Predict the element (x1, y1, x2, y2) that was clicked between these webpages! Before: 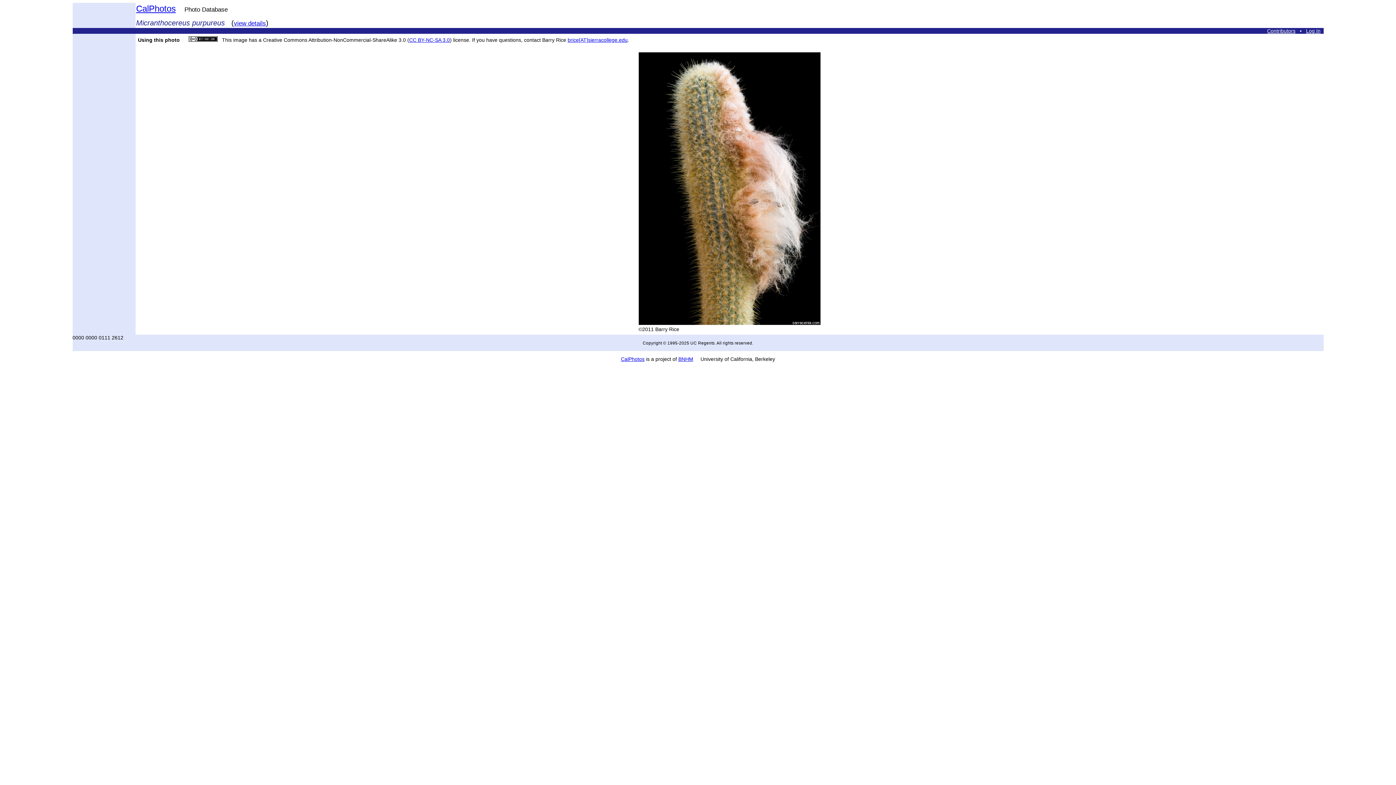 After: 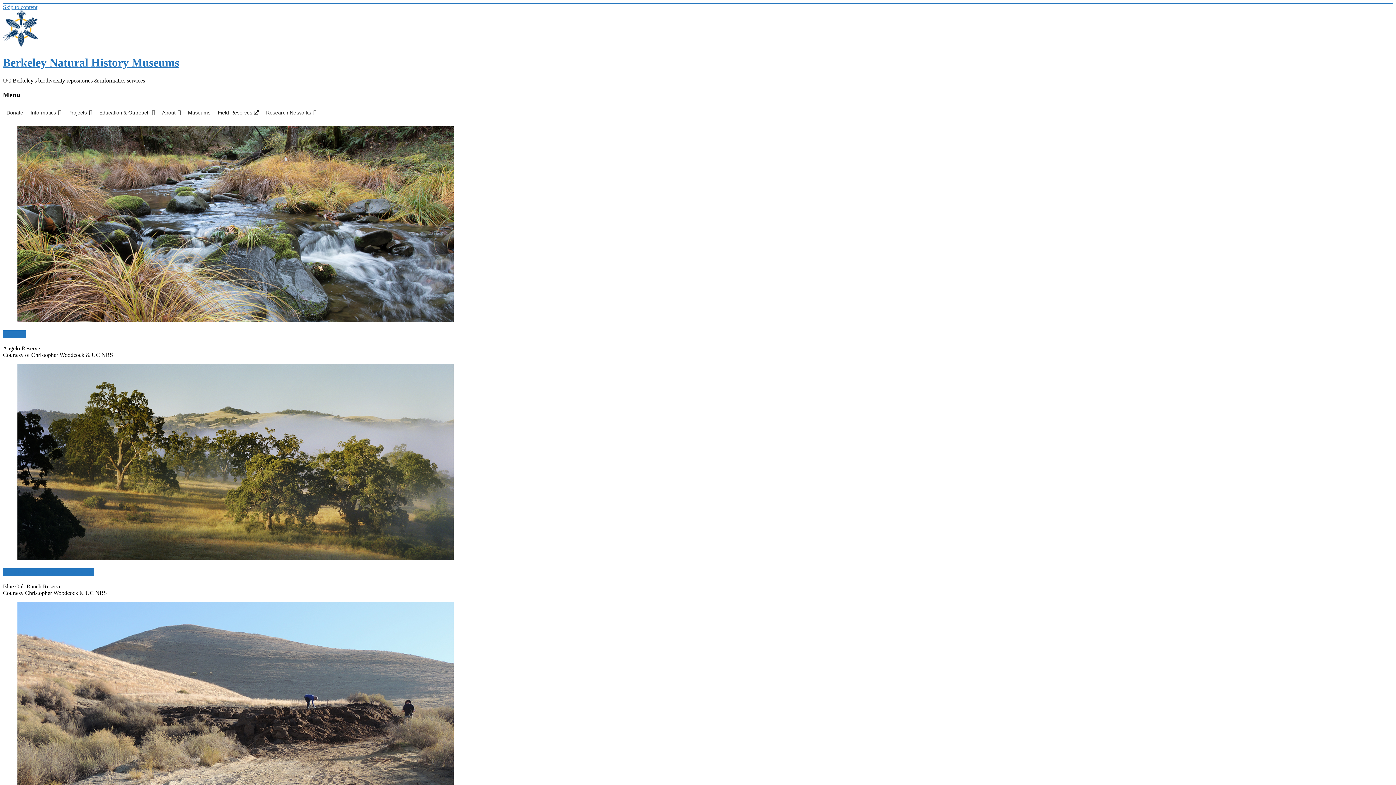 Action: bbox: (678, 356, 693, 362) label: BNHM